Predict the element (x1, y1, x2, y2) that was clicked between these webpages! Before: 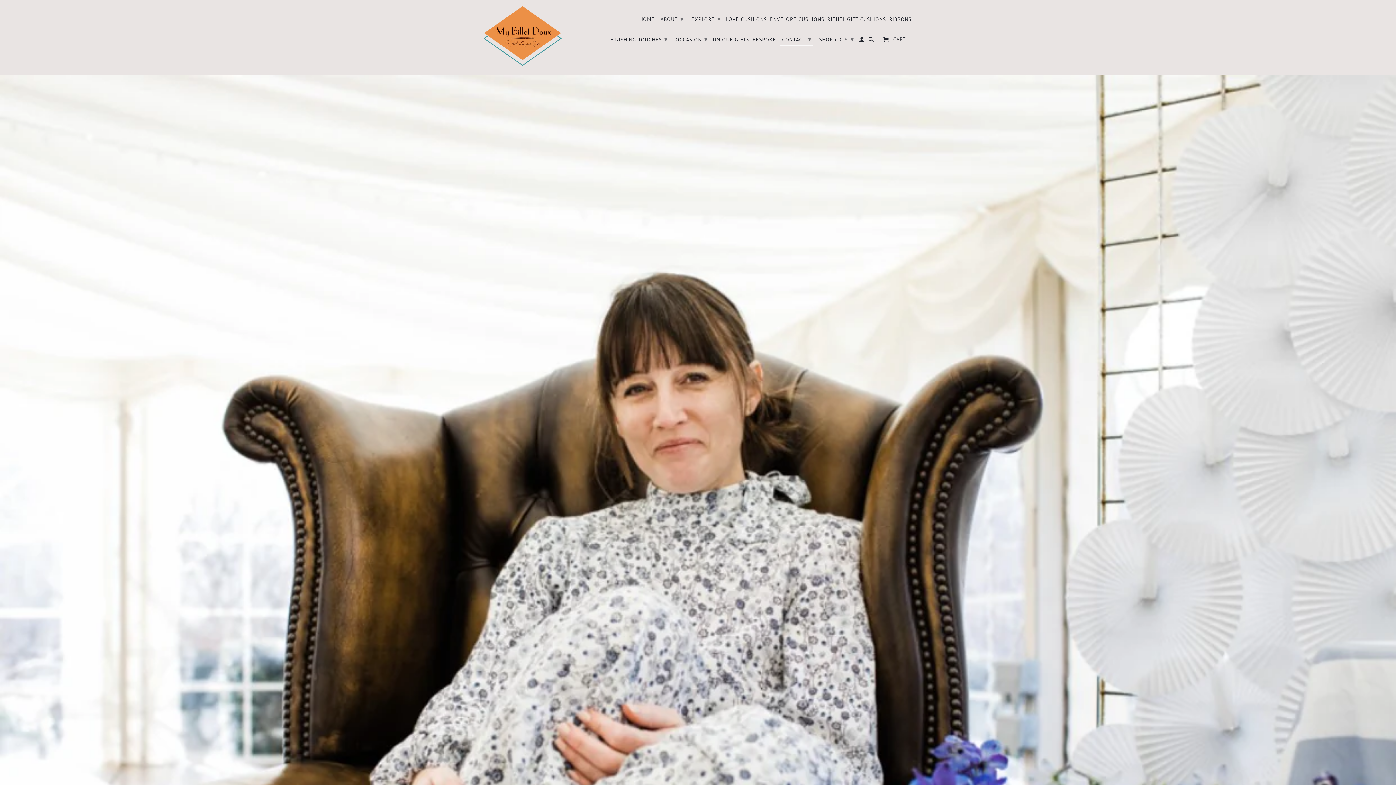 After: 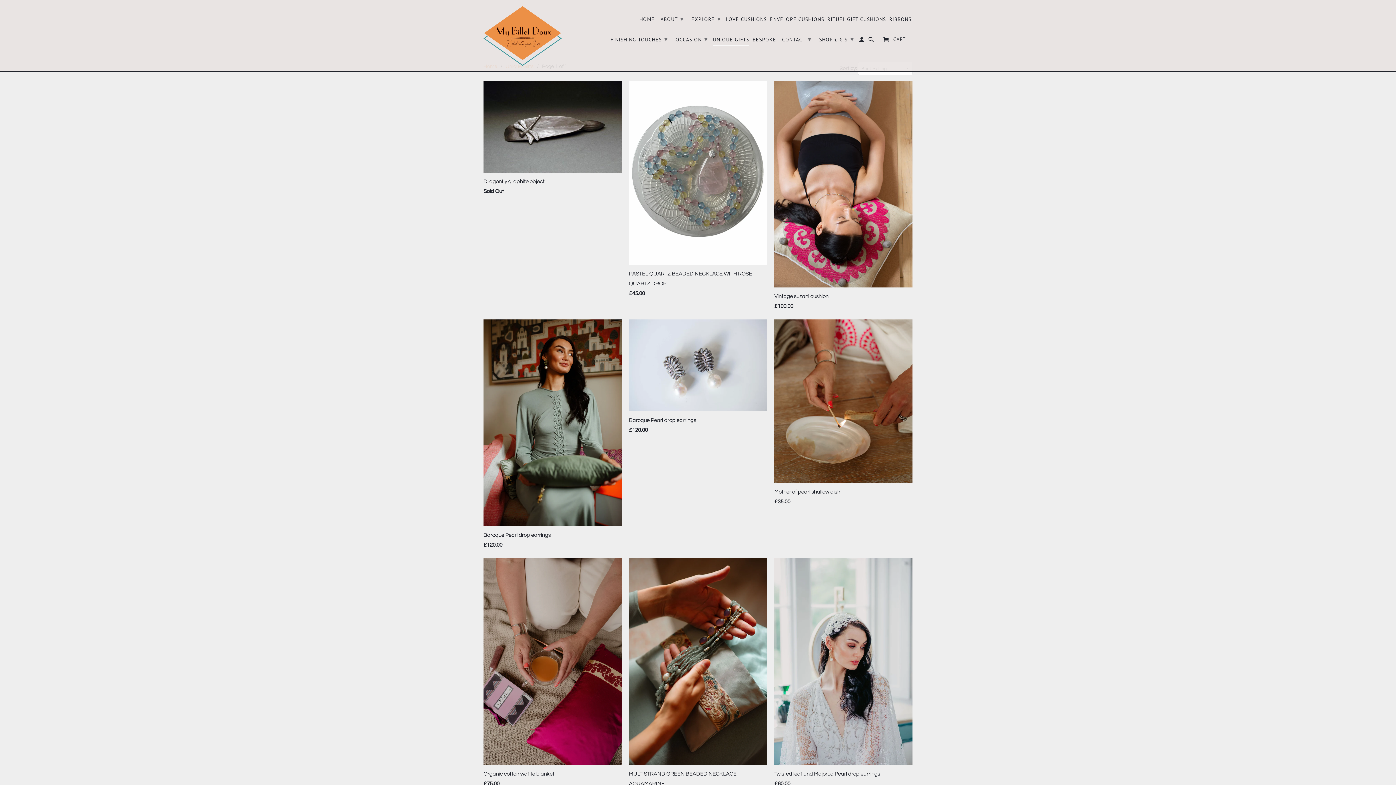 Action: bbox: (713, 36, 749, 45) label: UNIQUE GIFTS